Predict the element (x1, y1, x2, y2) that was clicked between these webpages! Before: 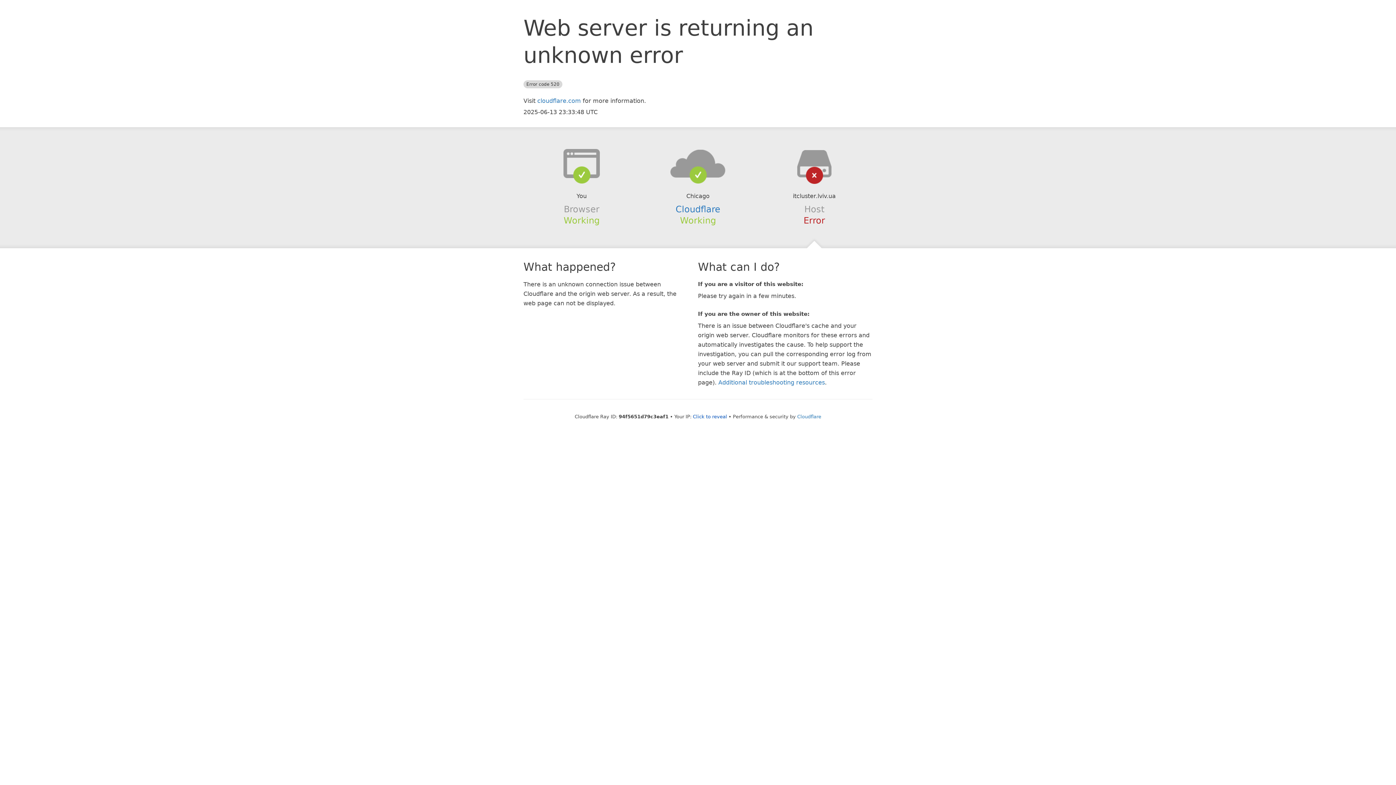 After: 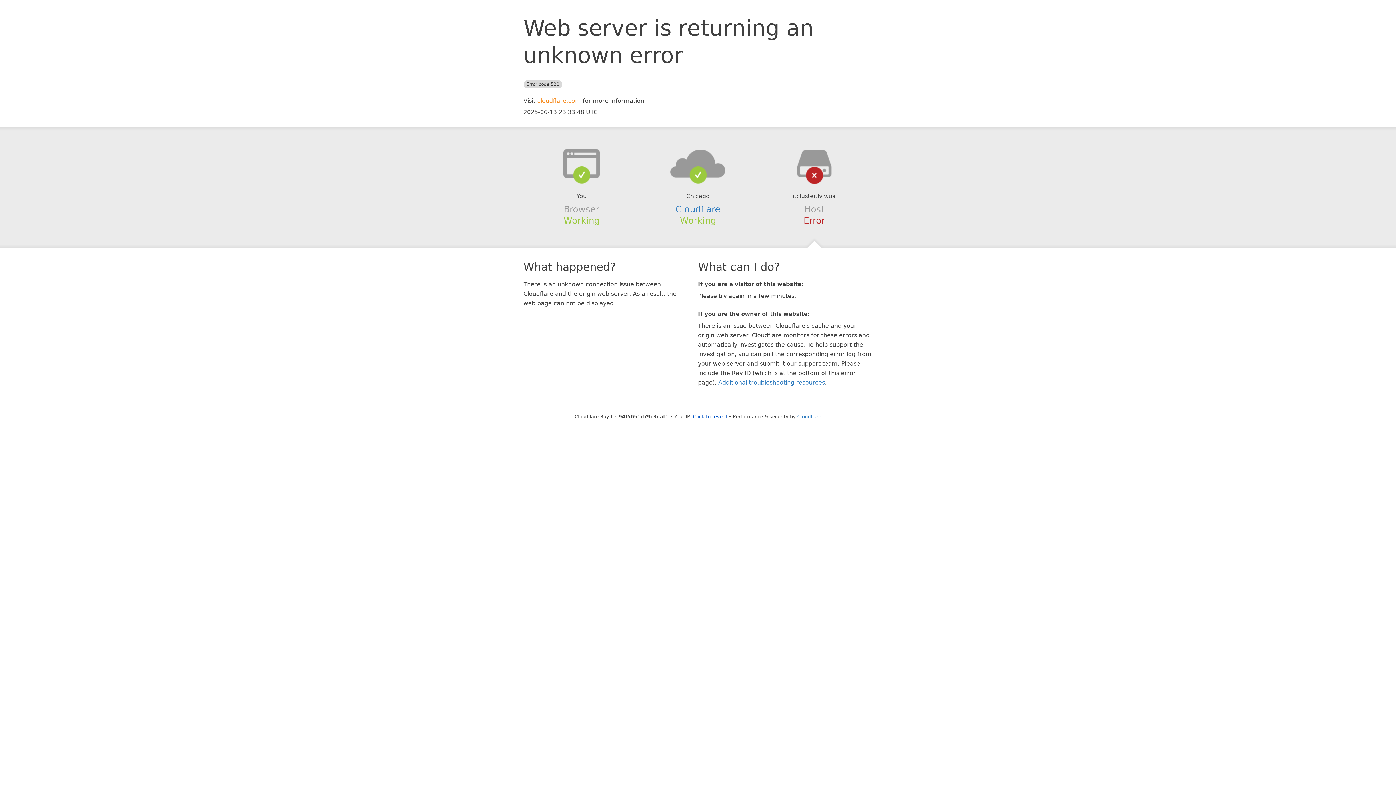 Action: label: cloudflare.com bbox: (537, 97, 581, 104)